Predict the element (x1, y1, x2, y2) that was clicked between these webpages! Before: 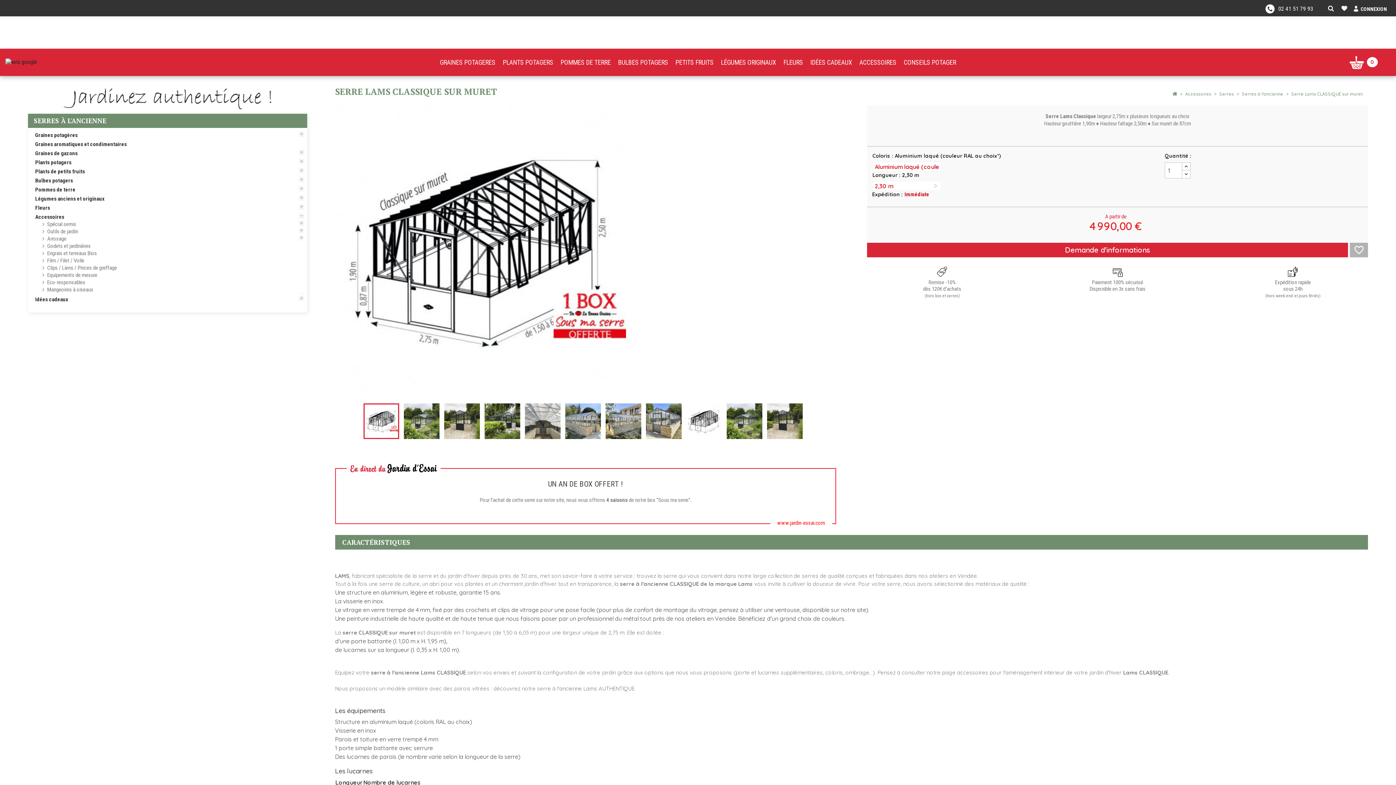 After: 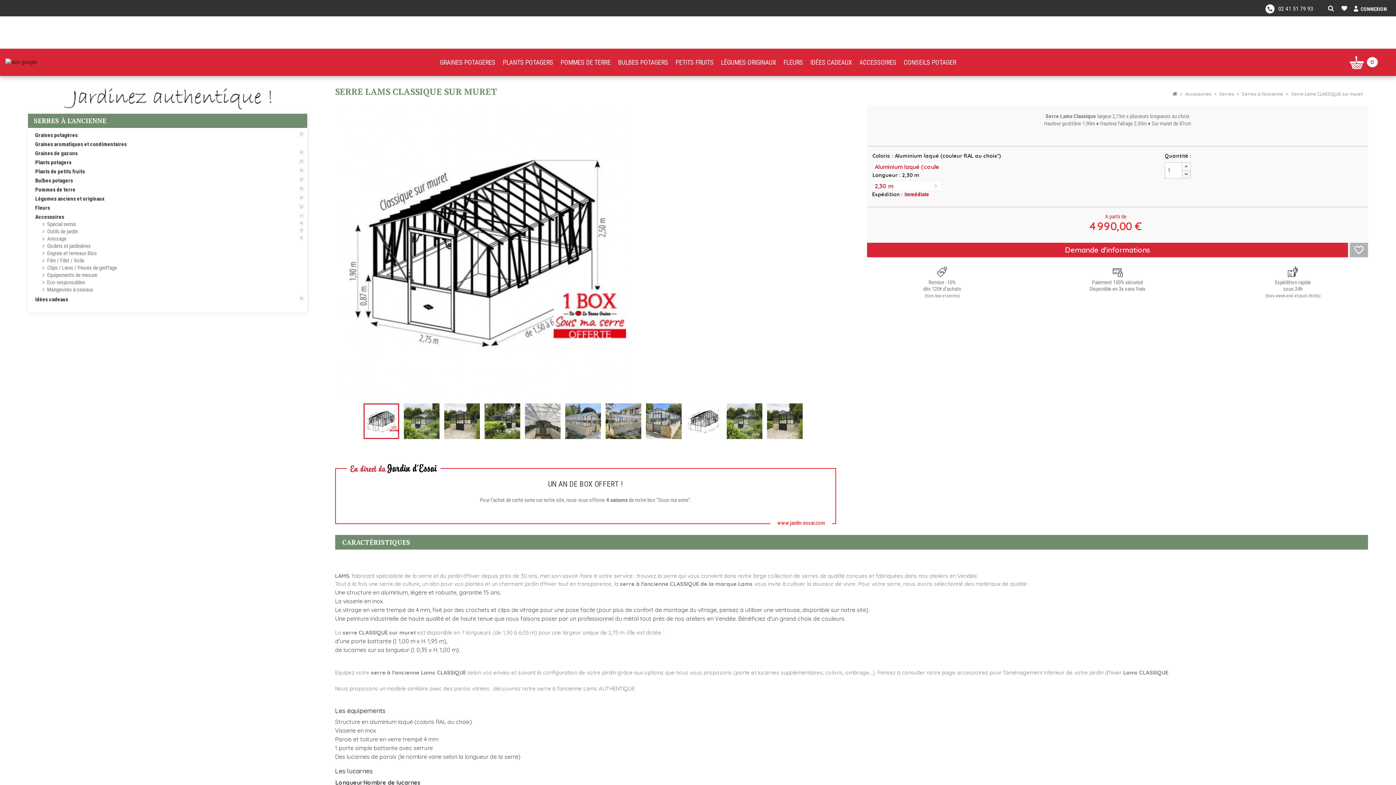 Action: bbox: (1182, 170, 1190, 178)